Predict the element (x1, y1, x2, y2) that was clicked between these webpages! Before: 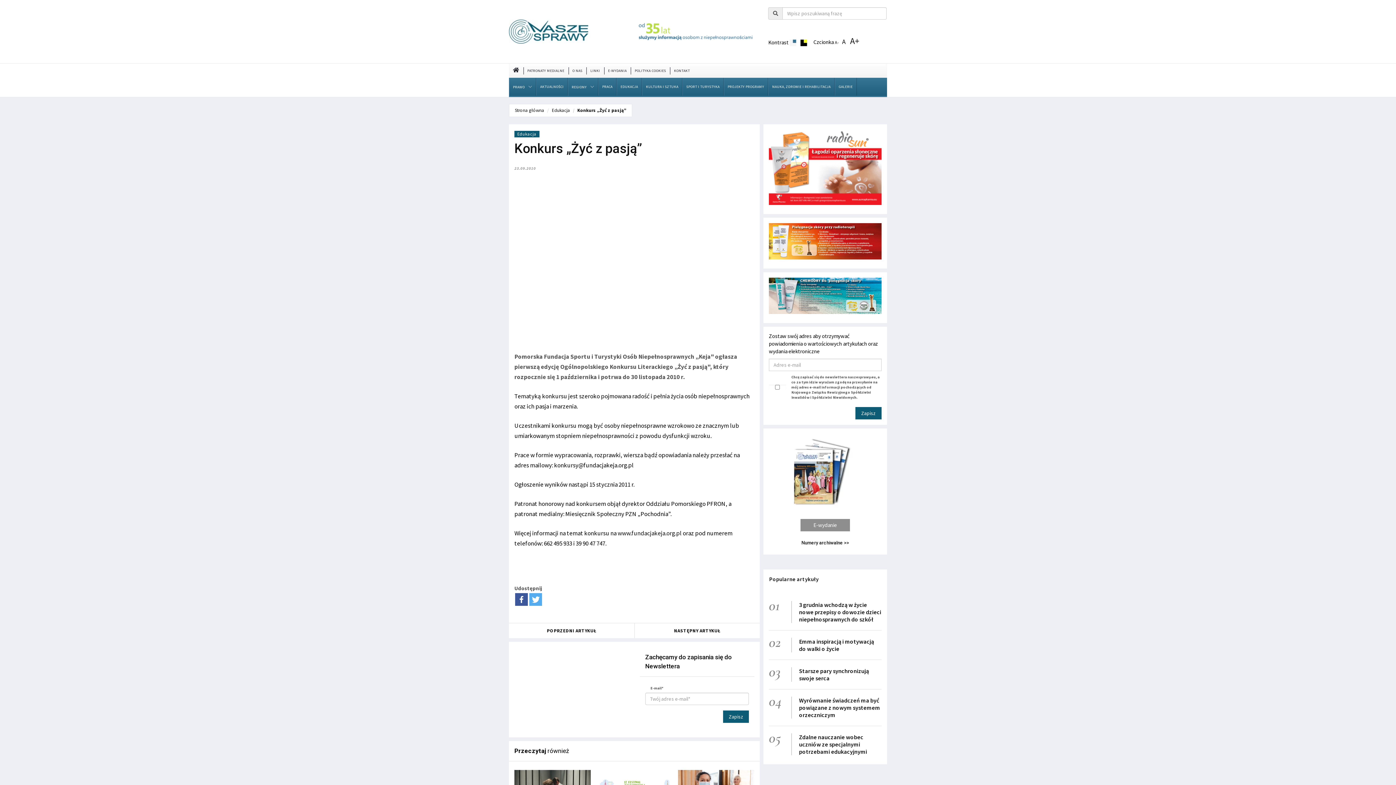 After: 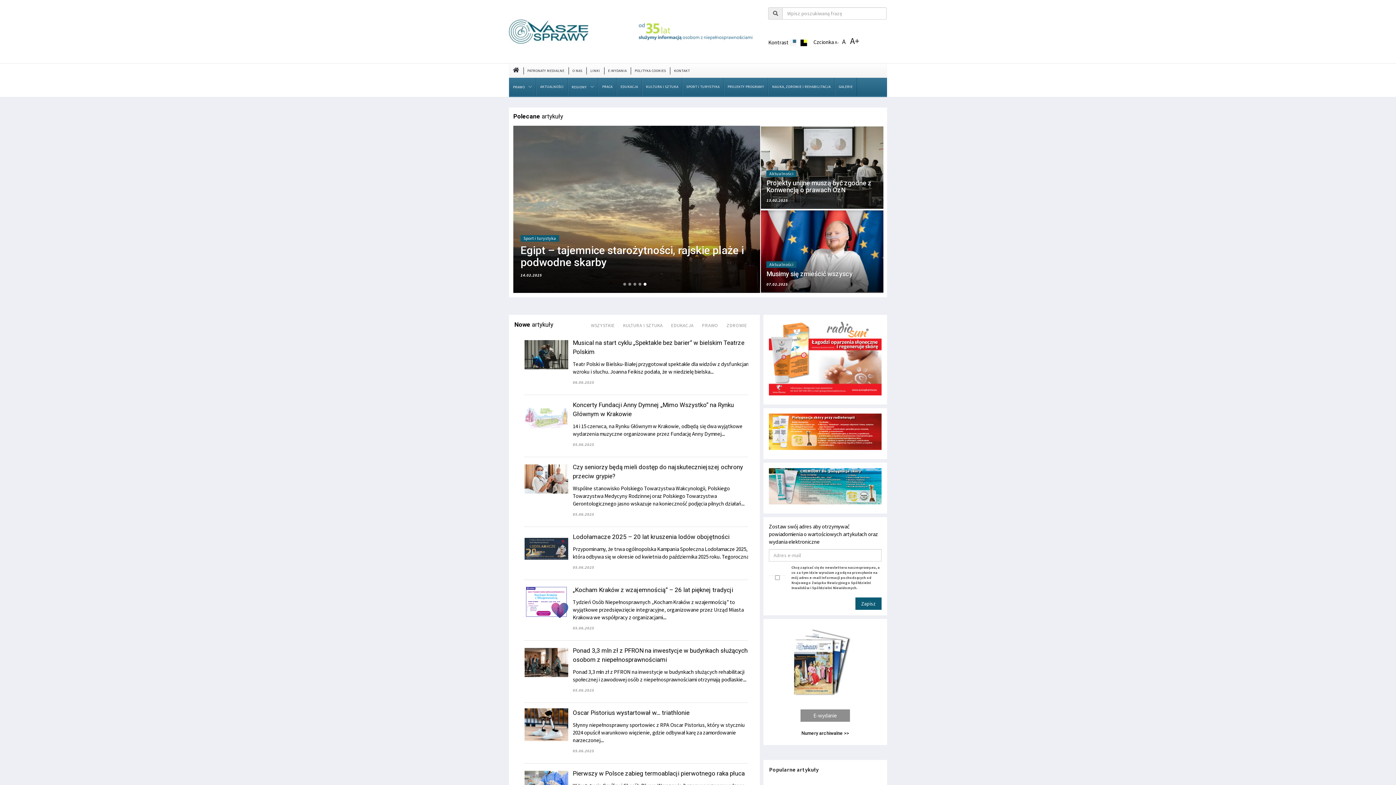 Action: bbox: (509, 19, 627, 43)